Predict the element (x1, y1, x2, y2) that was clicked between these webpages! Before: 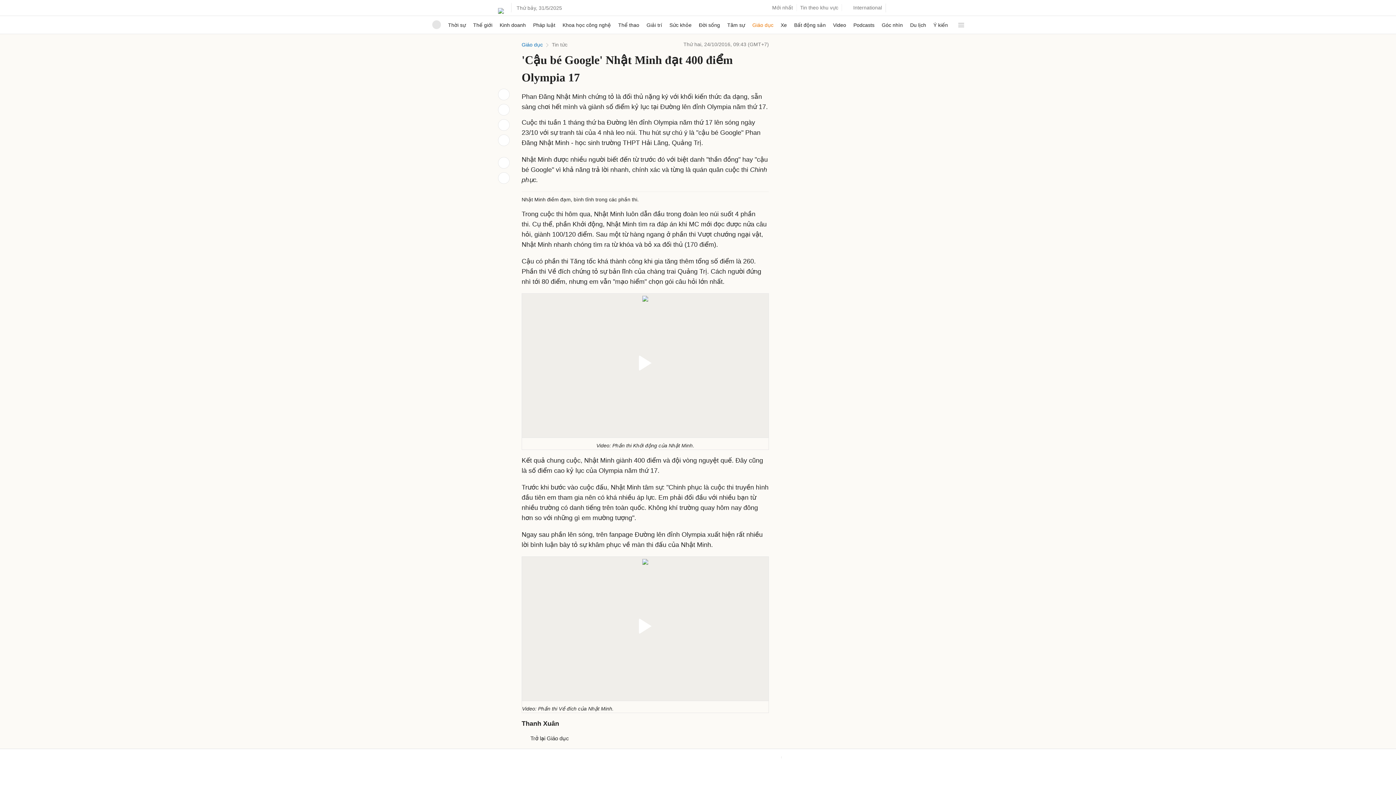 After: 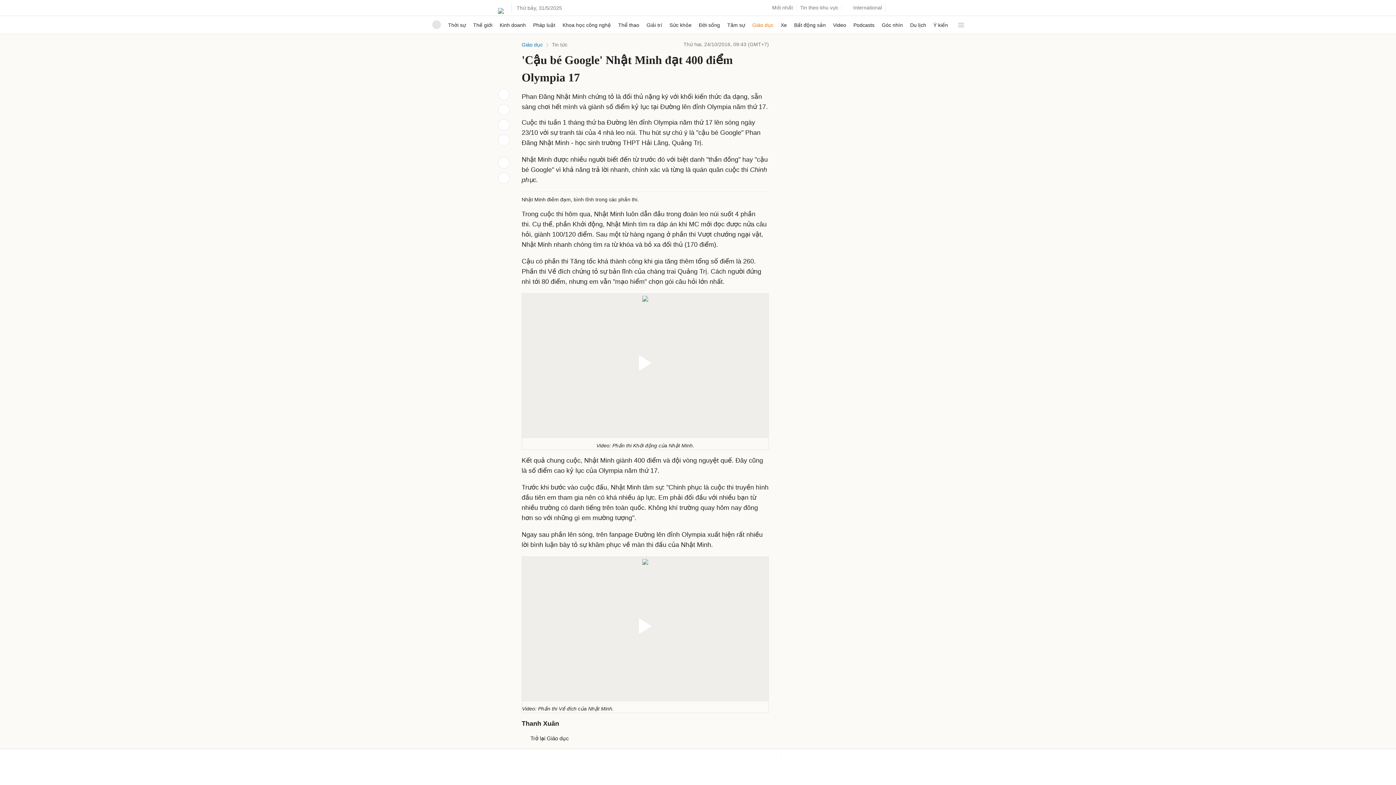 Action: bbox: (0, 770, 5, 776)